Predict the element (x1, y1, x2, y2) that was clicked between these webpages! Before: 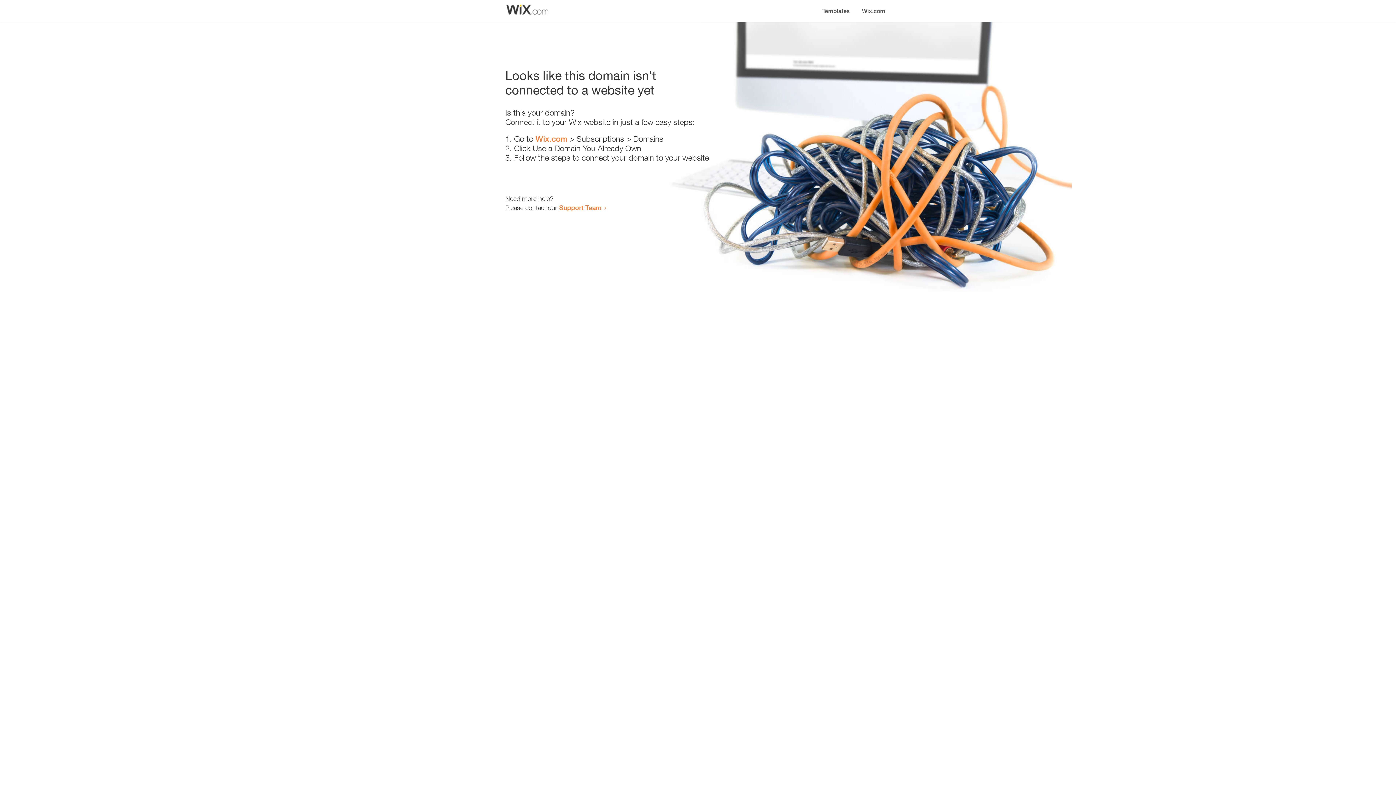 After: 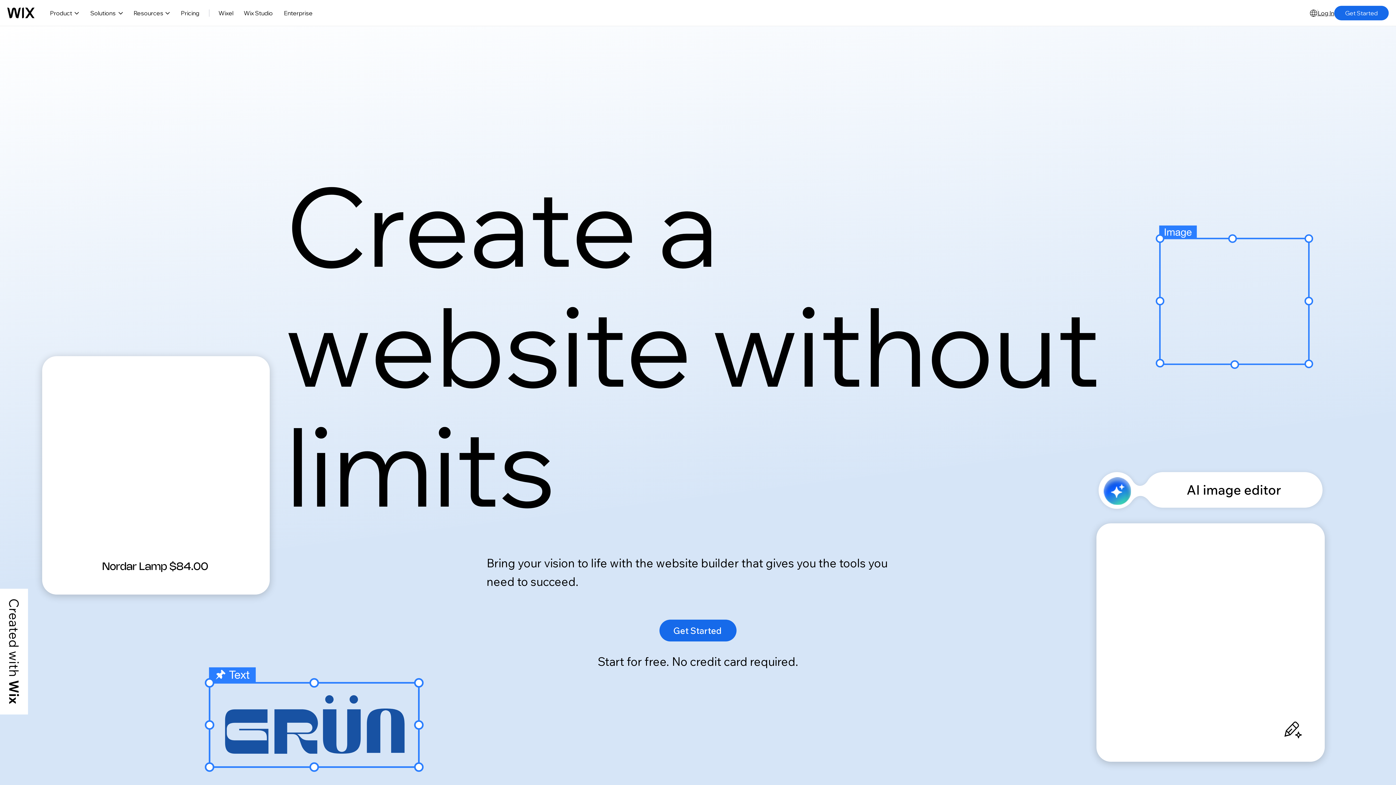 Action: bbox: (856, 0, 890, 14) label: Wix.com